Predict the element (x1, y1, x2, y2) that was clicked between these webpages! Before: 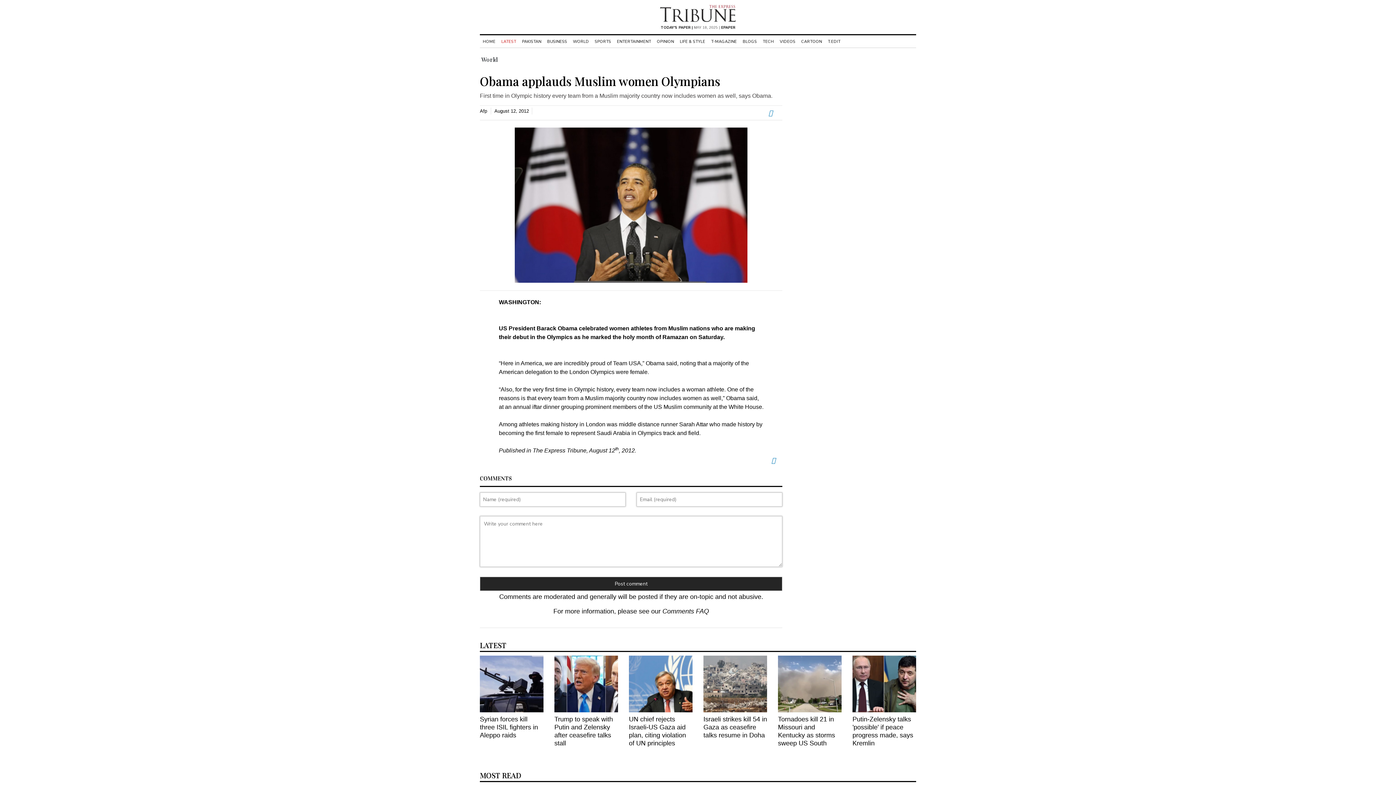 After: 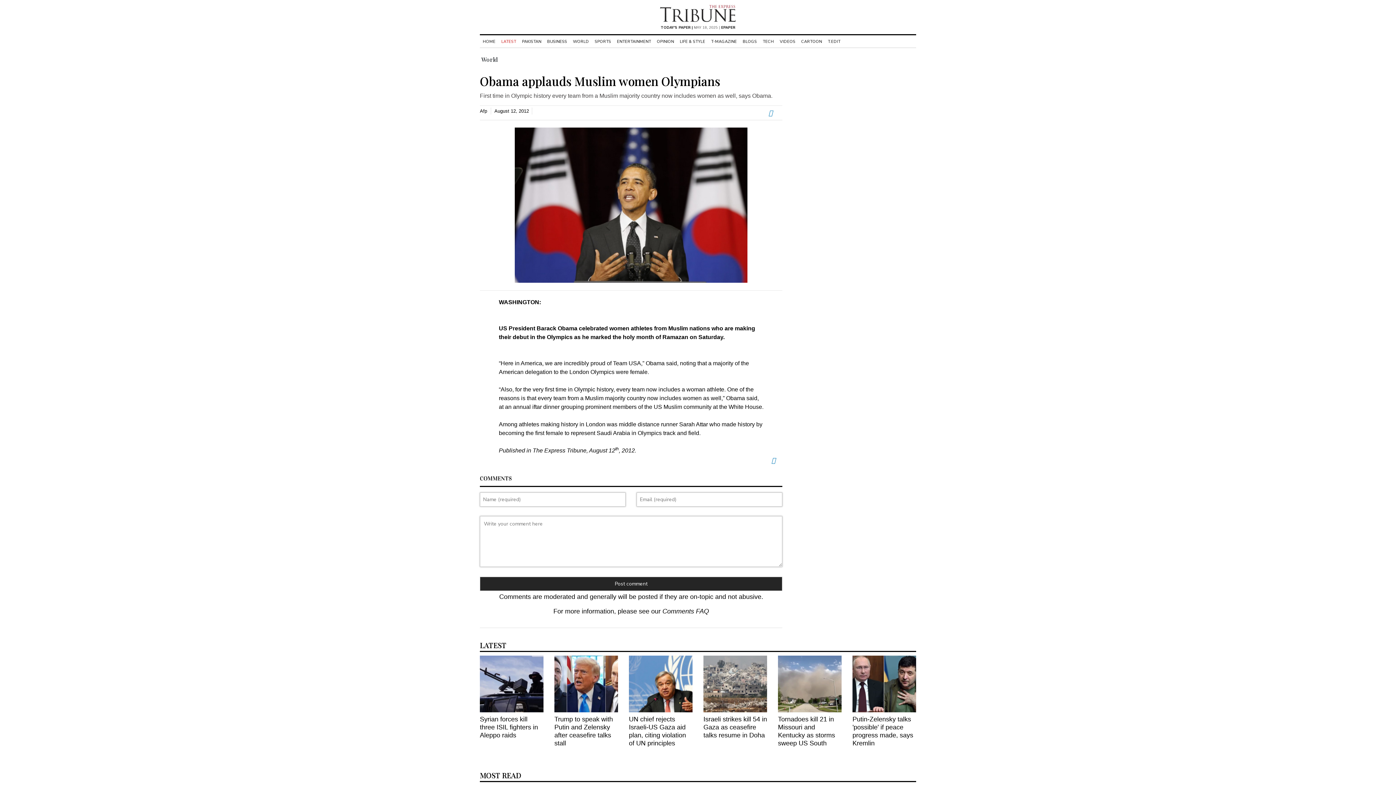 Action: bbox: (781, 456, 782, 465) label: email